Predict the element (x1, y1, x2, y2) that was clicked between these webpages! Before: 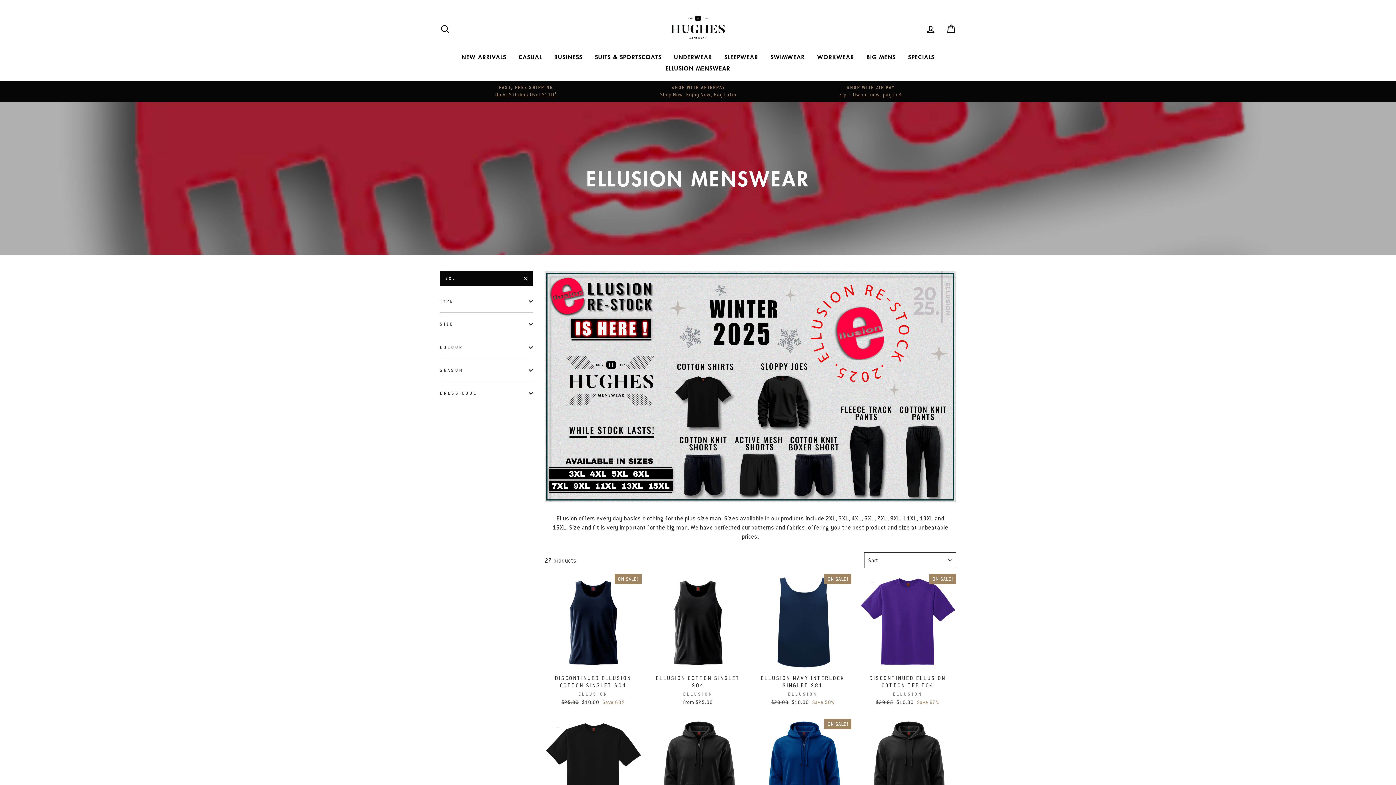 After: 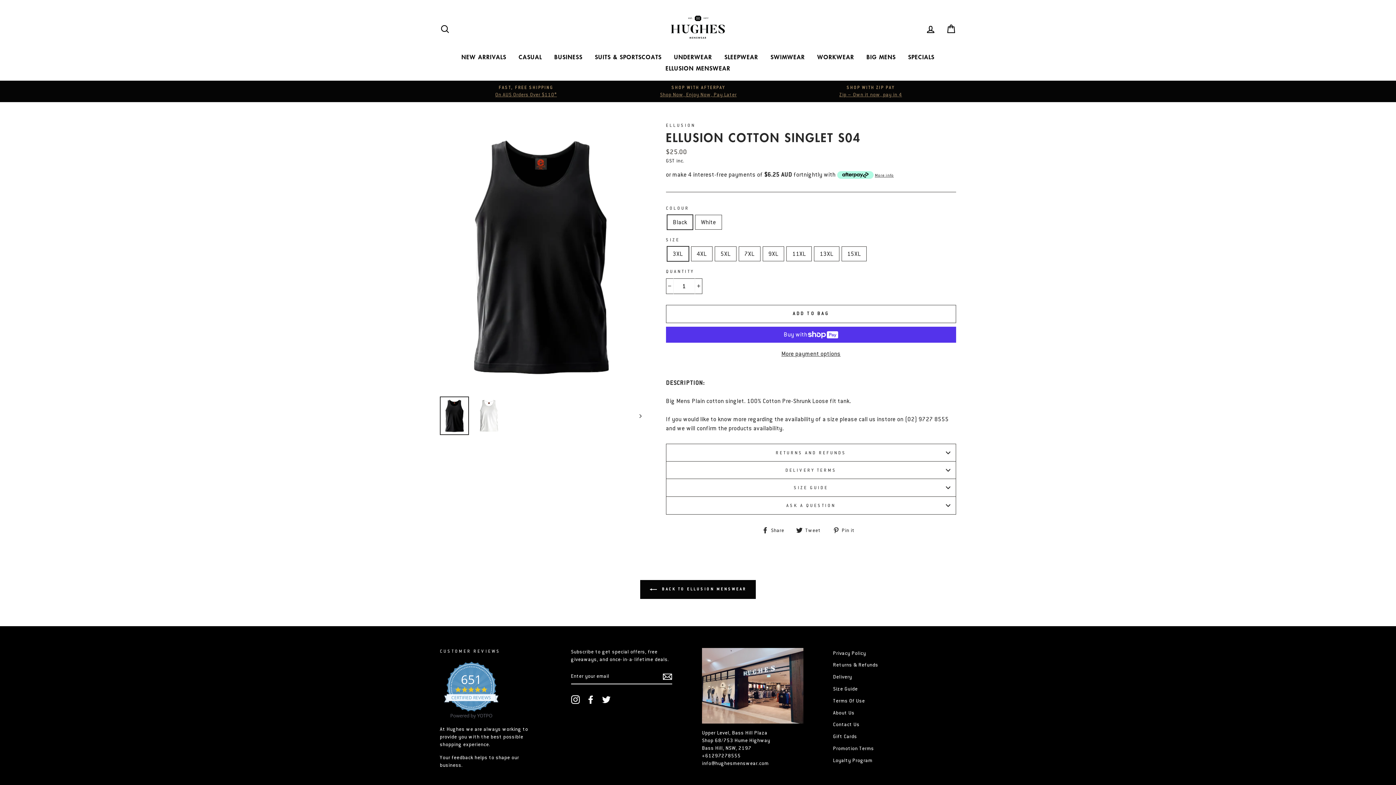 Action: label: Shop Now
ELLUSION COTTON SINGLET S04
ELLUSION
from $25.00 bbox: (649, 574, 746, 708)